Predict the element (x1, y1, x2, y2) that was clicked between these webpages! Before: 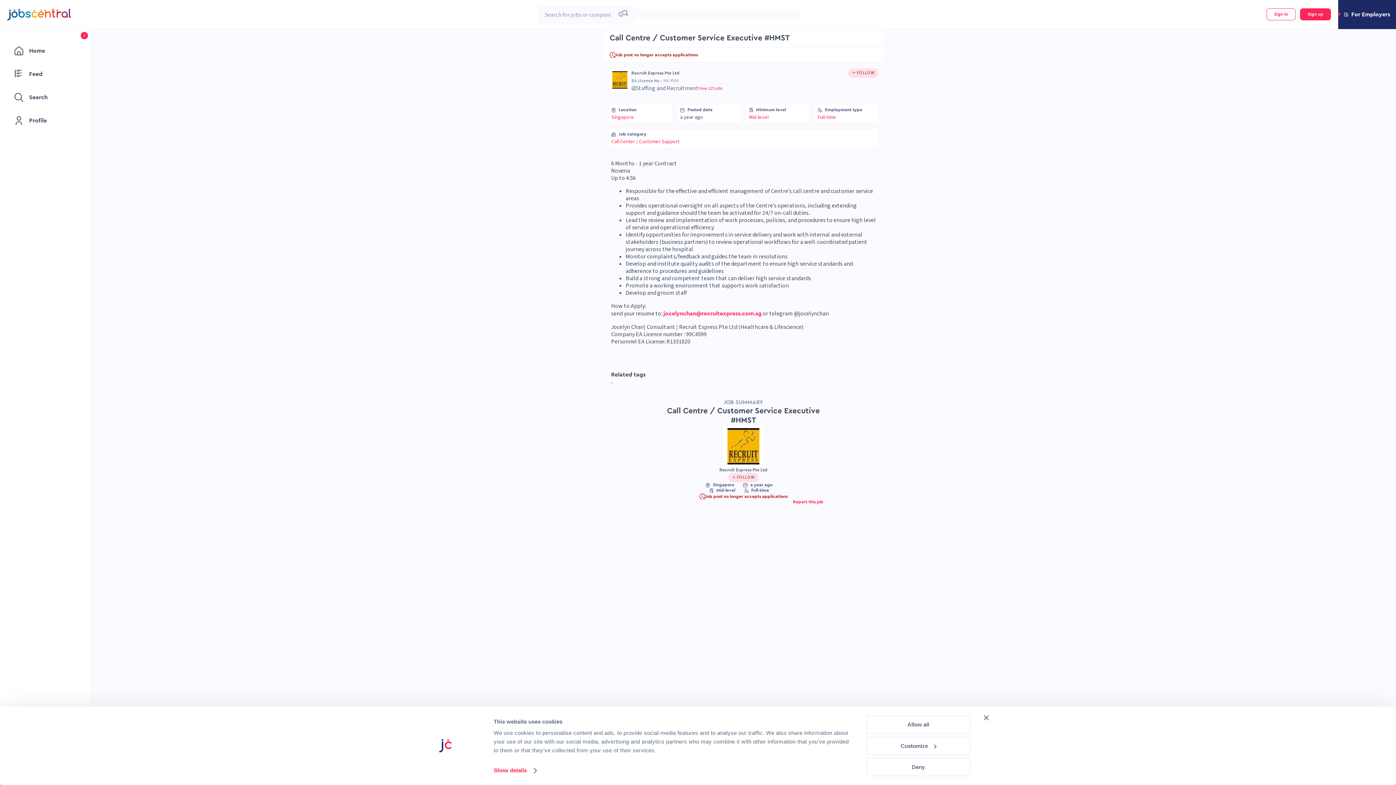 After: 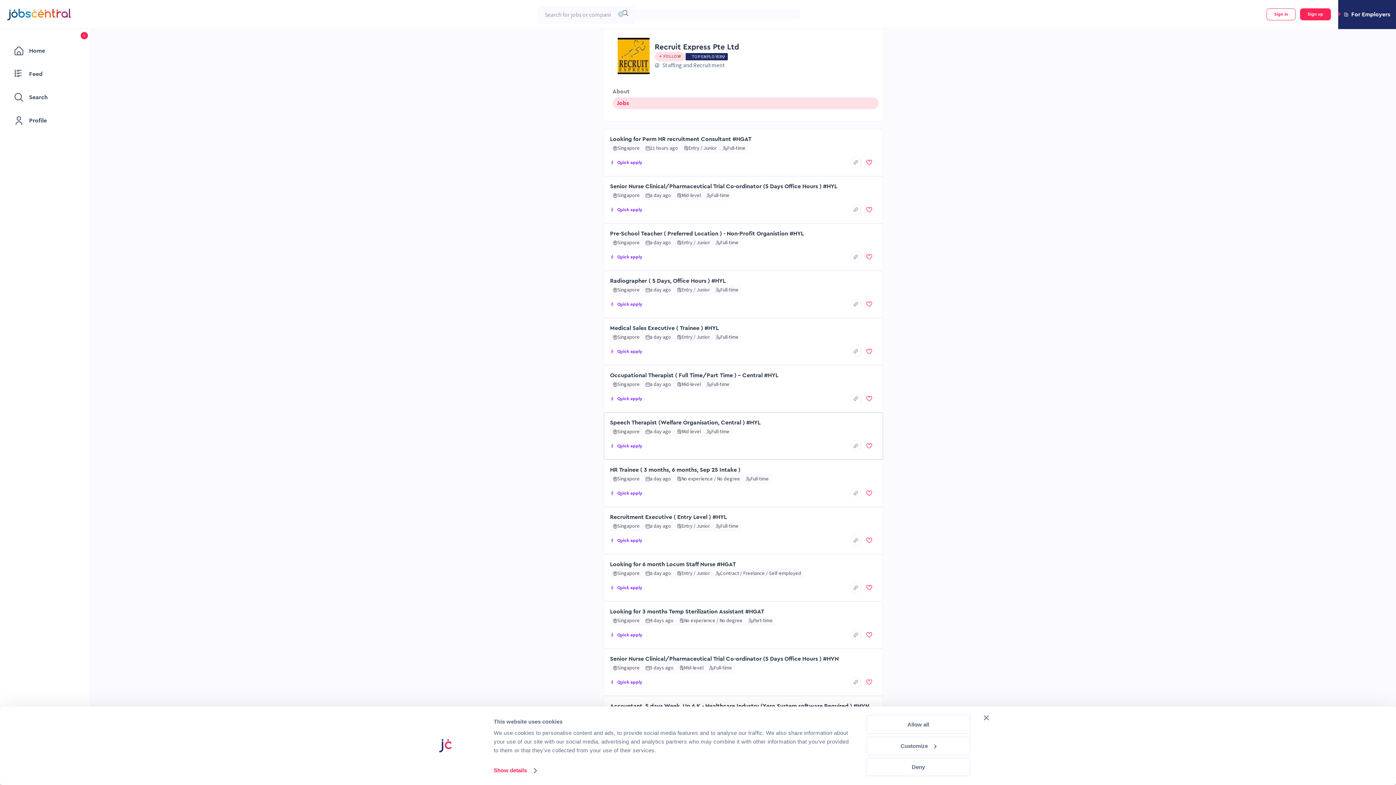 Action: bbox: (722, 425, 764, 467) label: Go to Recruit Express Pte Ltd page